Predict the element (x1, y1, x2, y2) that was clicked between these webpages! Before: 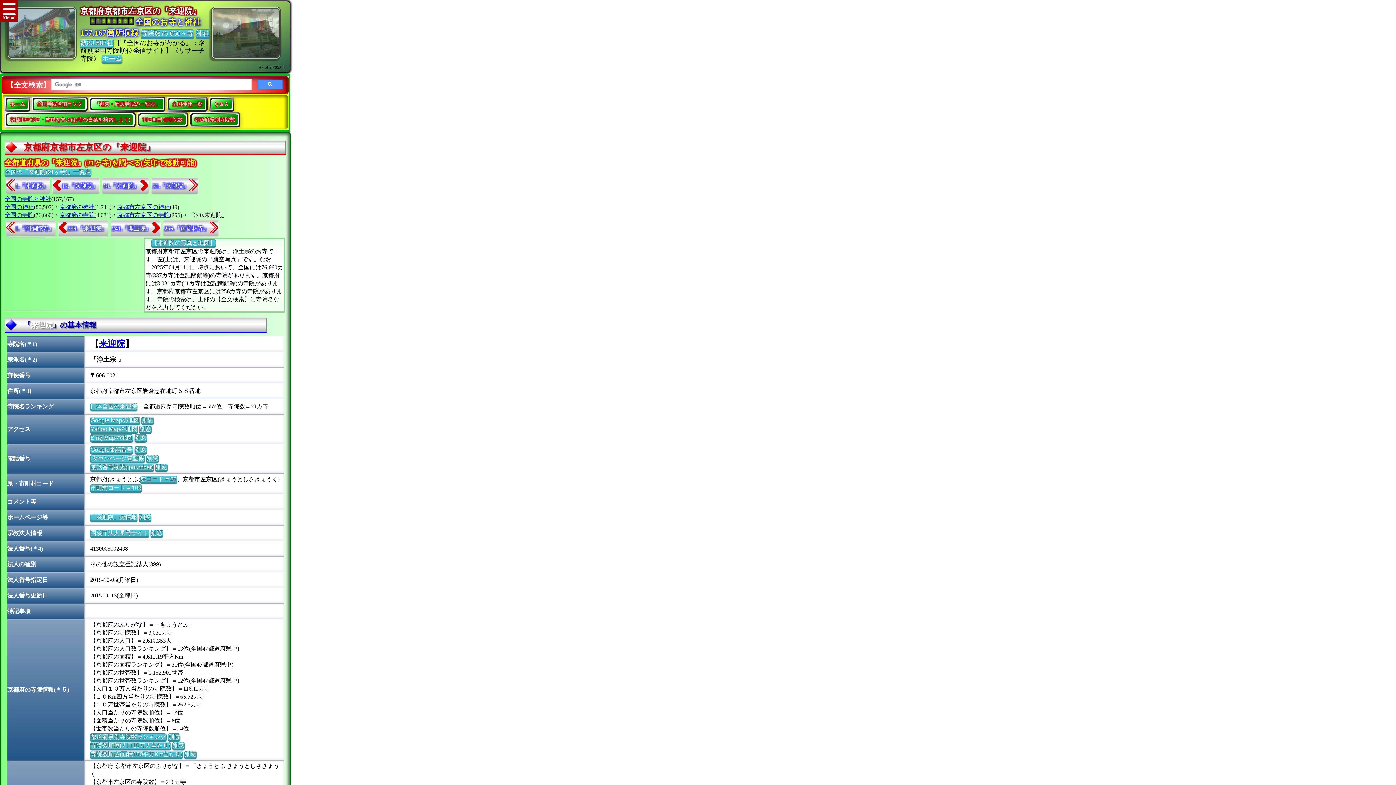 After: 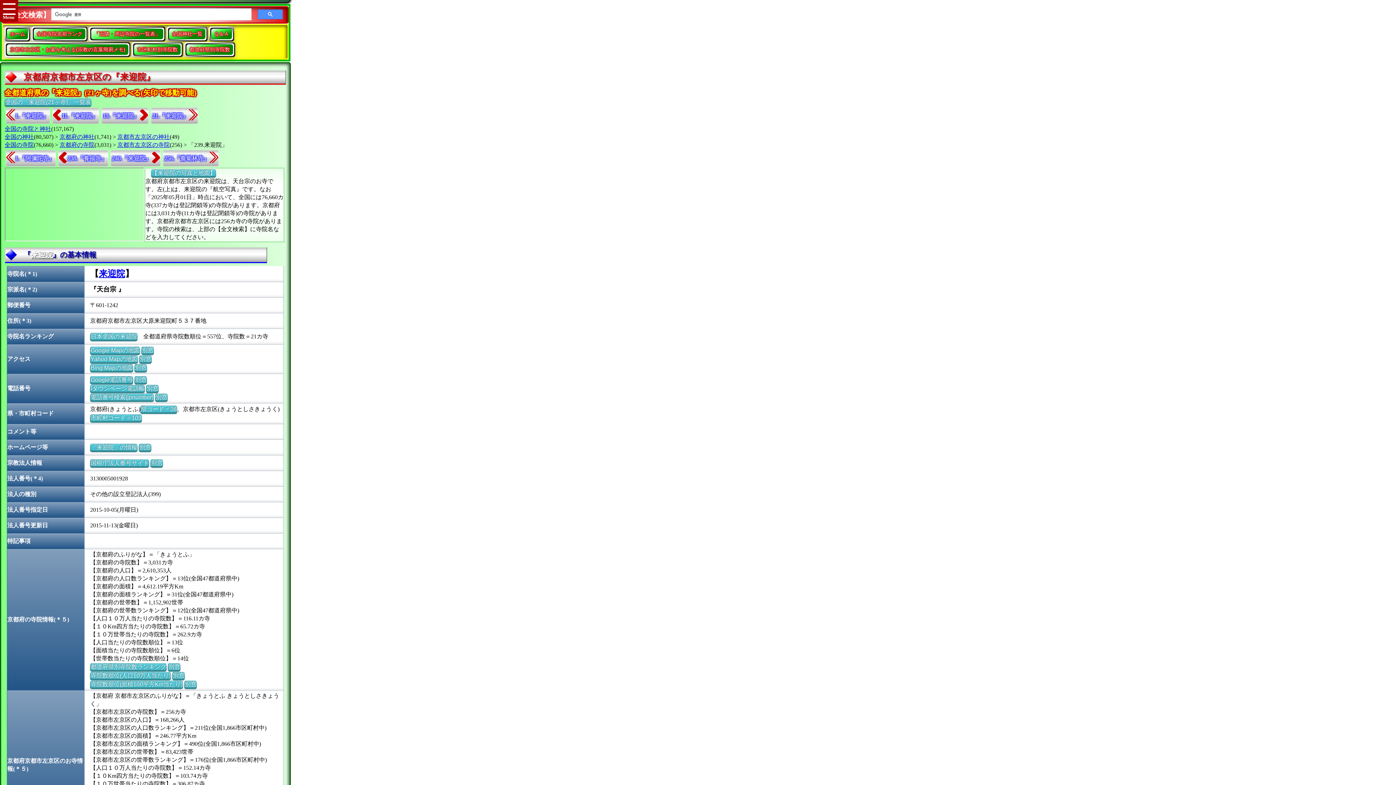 Action: label: 12.『来迎院』 bbox: (52, 177, 99, 194)